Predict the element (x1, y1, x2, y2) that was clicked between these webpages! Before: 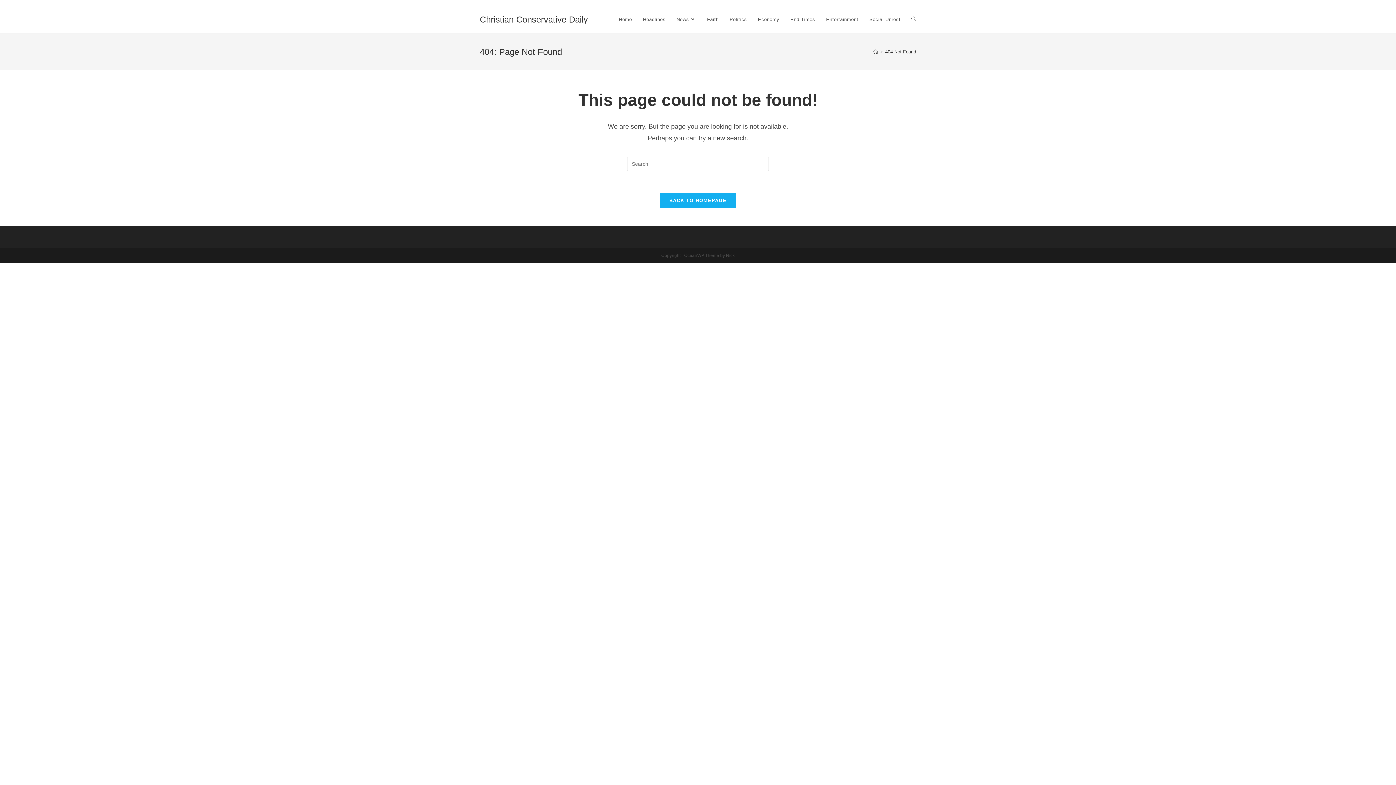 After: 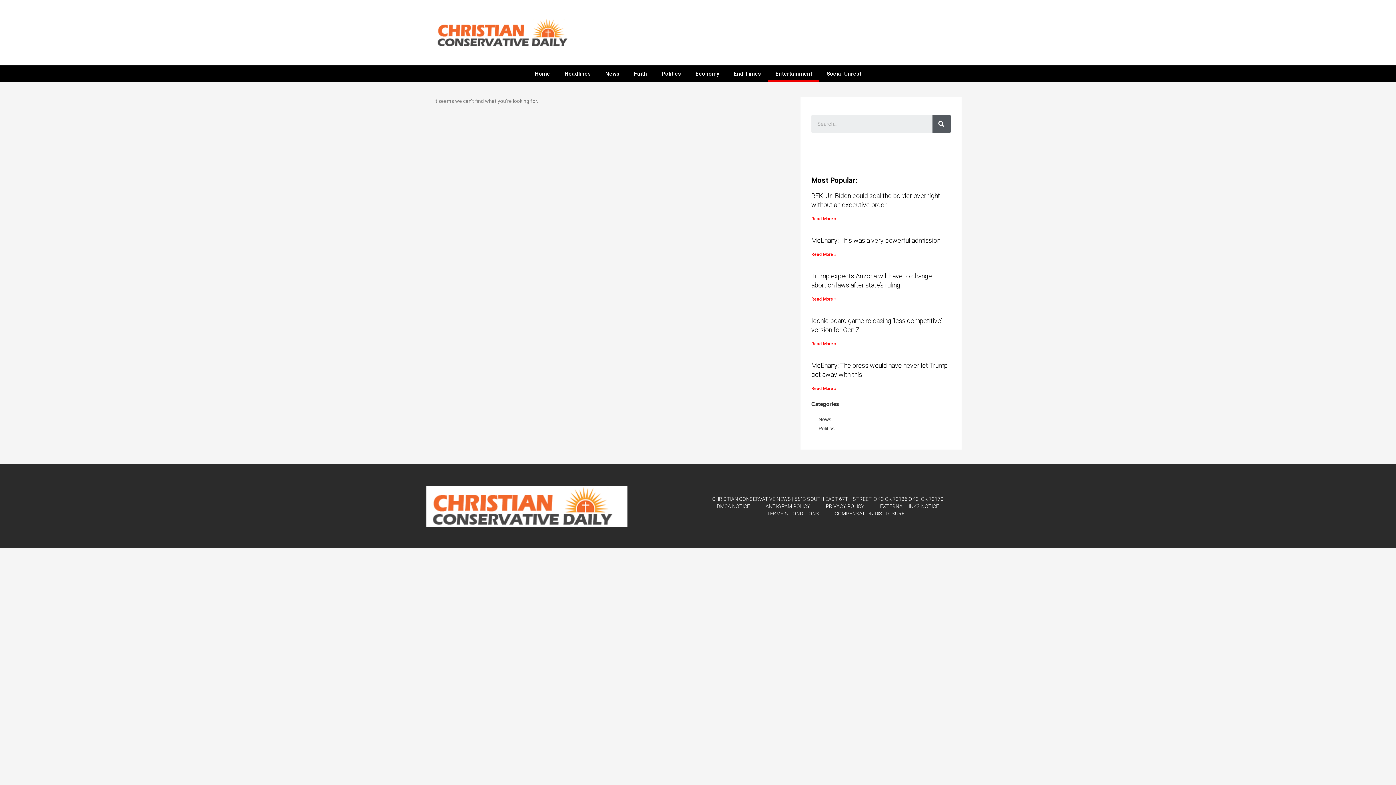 Action: bbox: (820, 6, 864, 33) label: Entertainment